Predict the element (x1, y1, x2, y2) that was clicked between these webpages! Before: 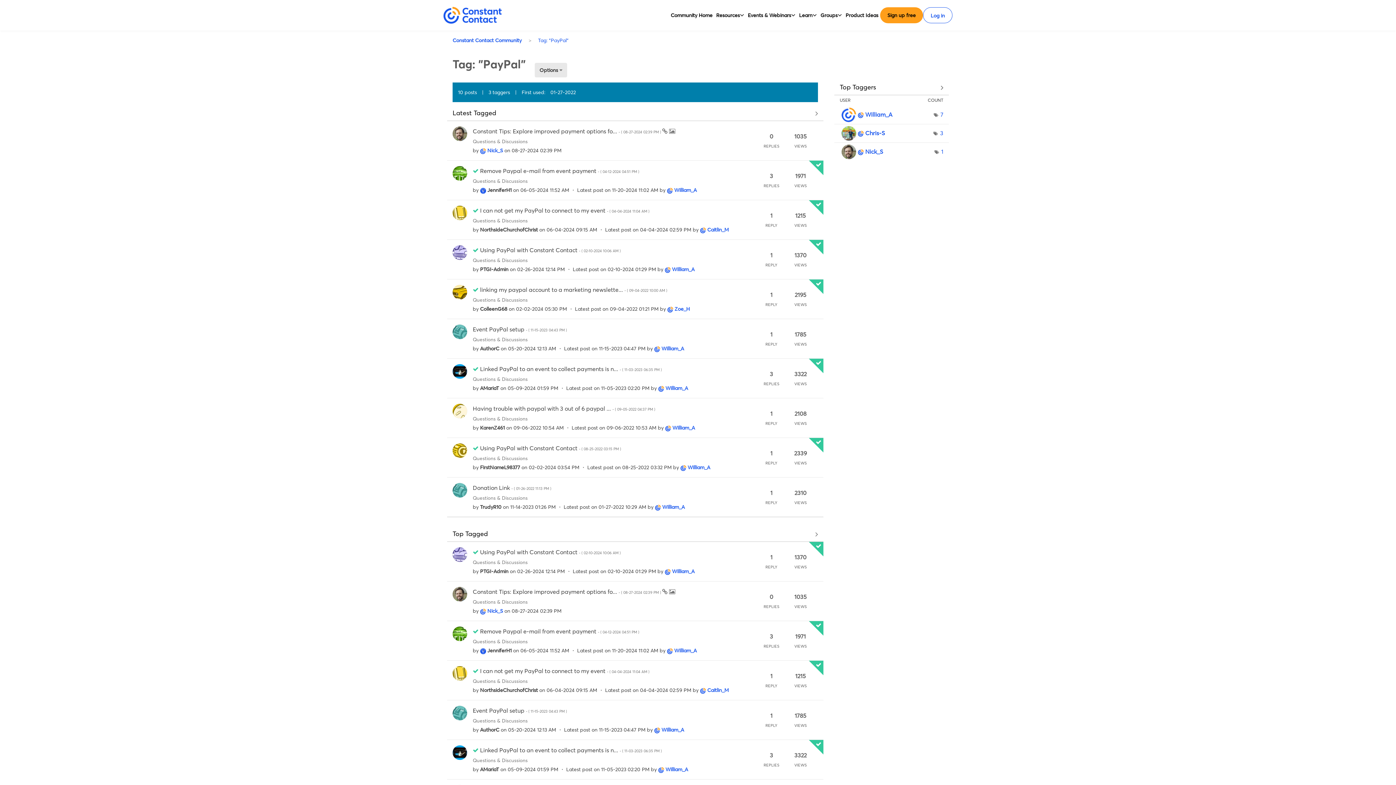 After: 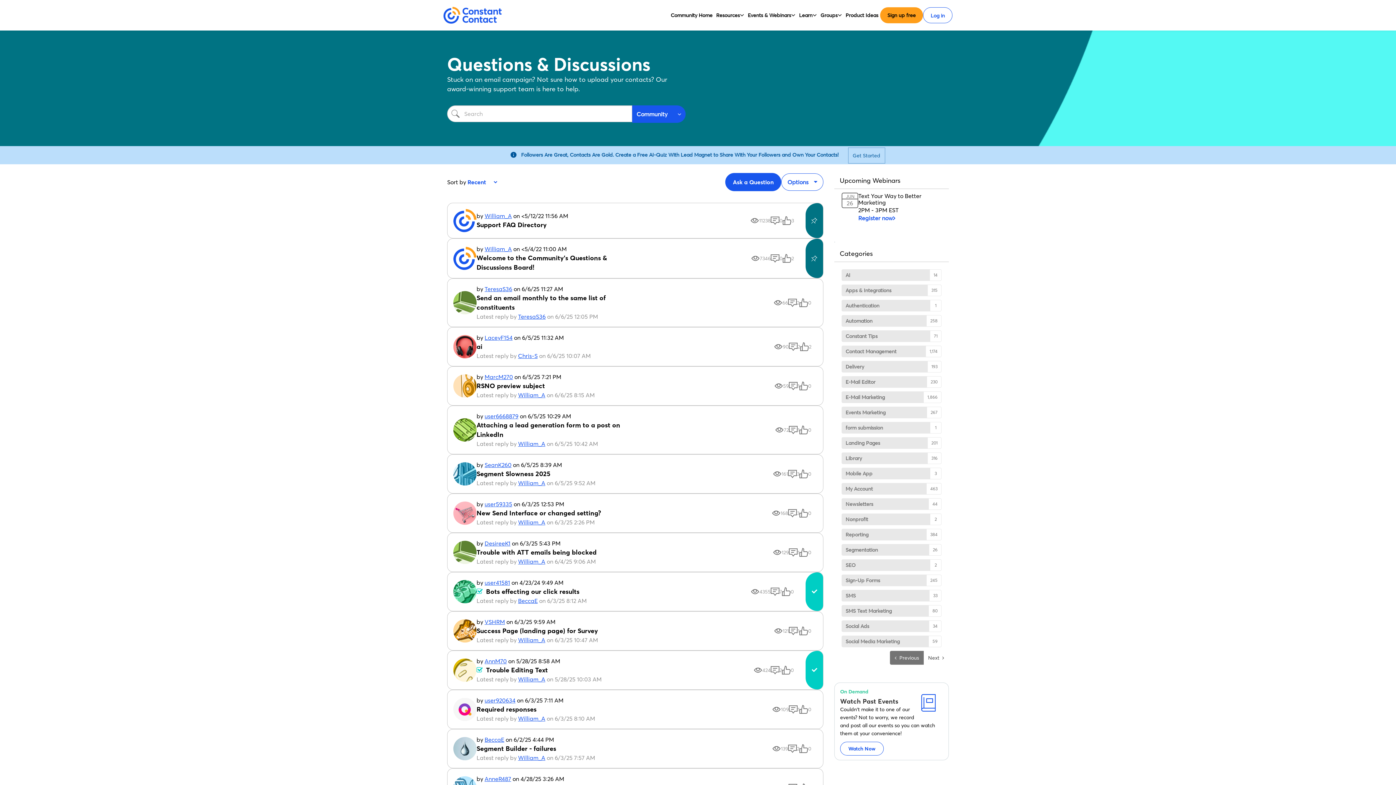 Action: bbox: (472, 257, 527, 263) label: Questions & Discussions